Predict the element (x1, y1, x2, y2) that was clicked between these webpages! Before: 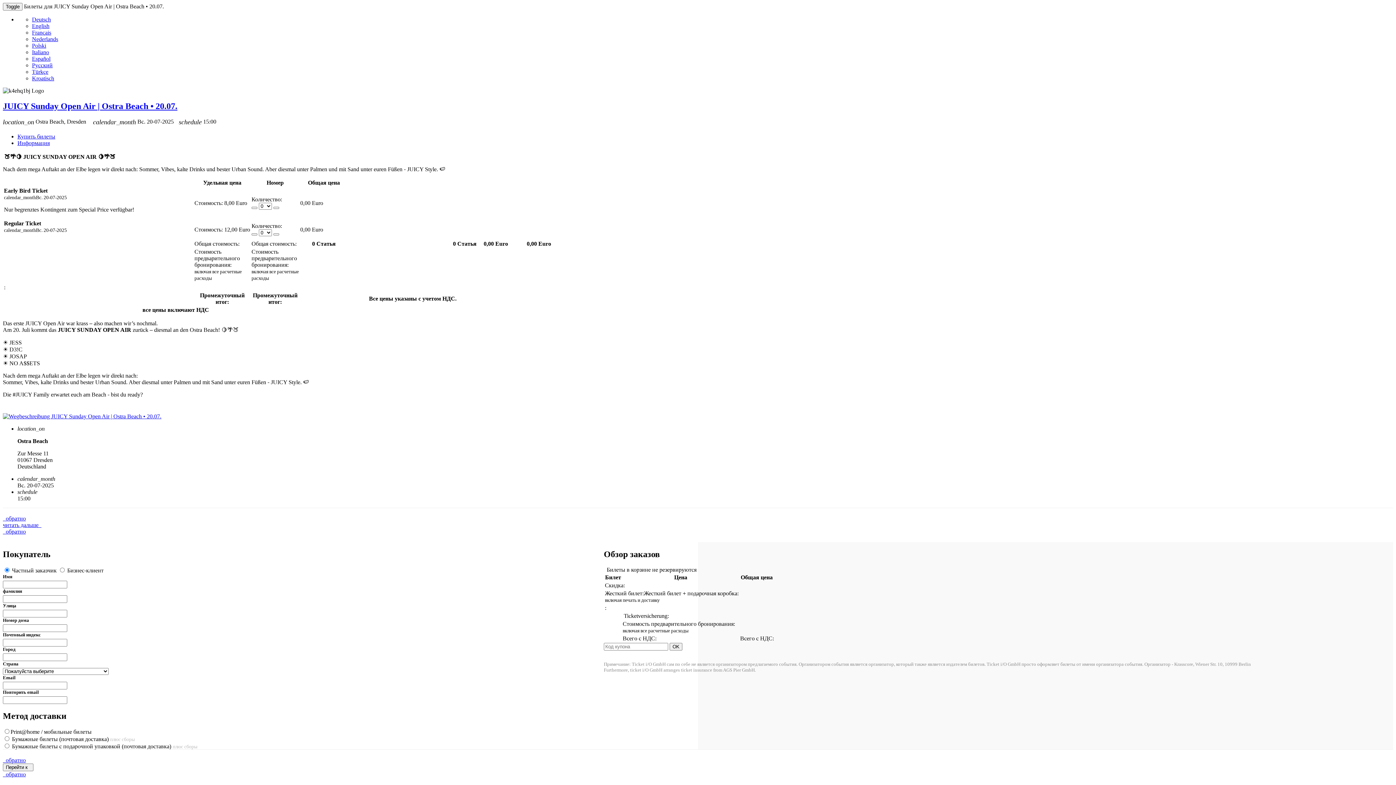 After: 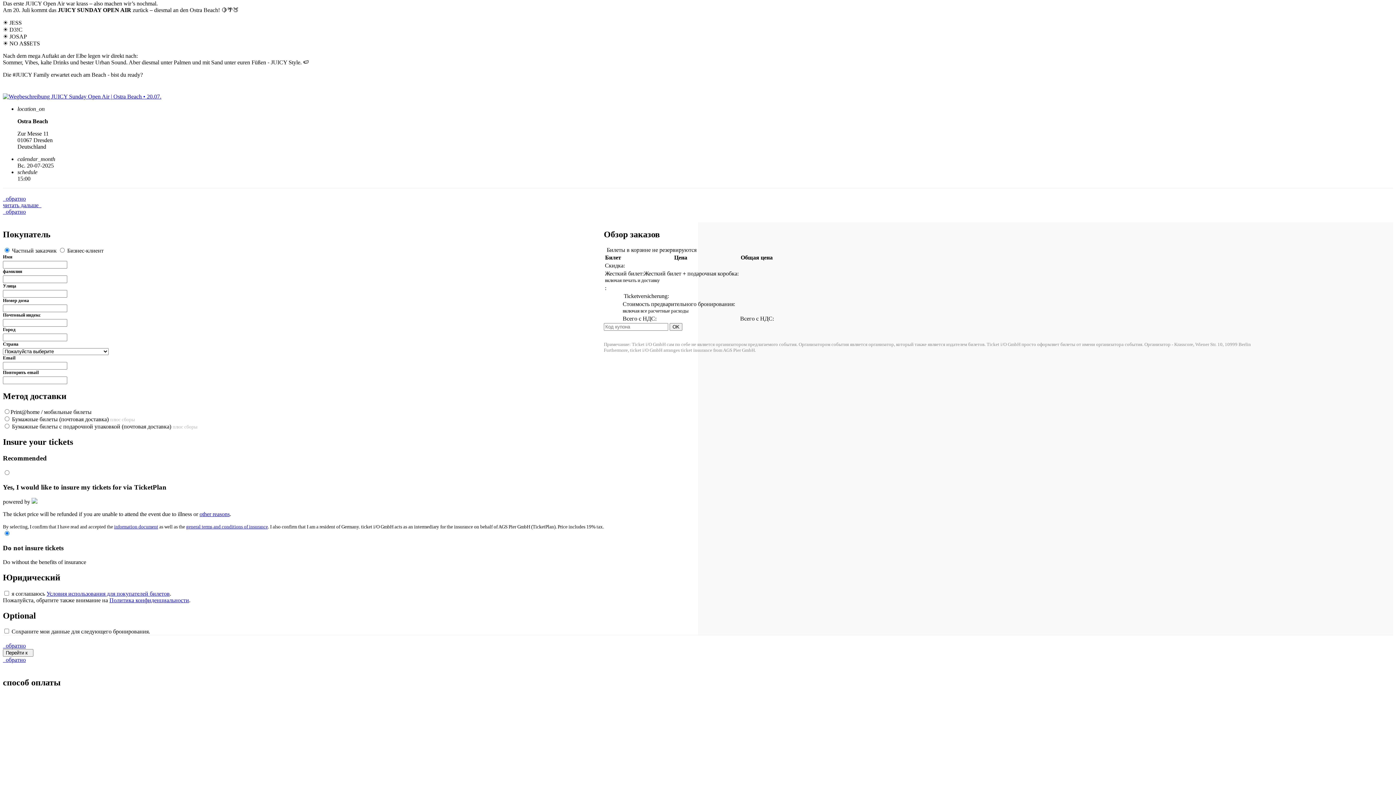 Action: label: Информация bbox: (17, 139, 49, 146)